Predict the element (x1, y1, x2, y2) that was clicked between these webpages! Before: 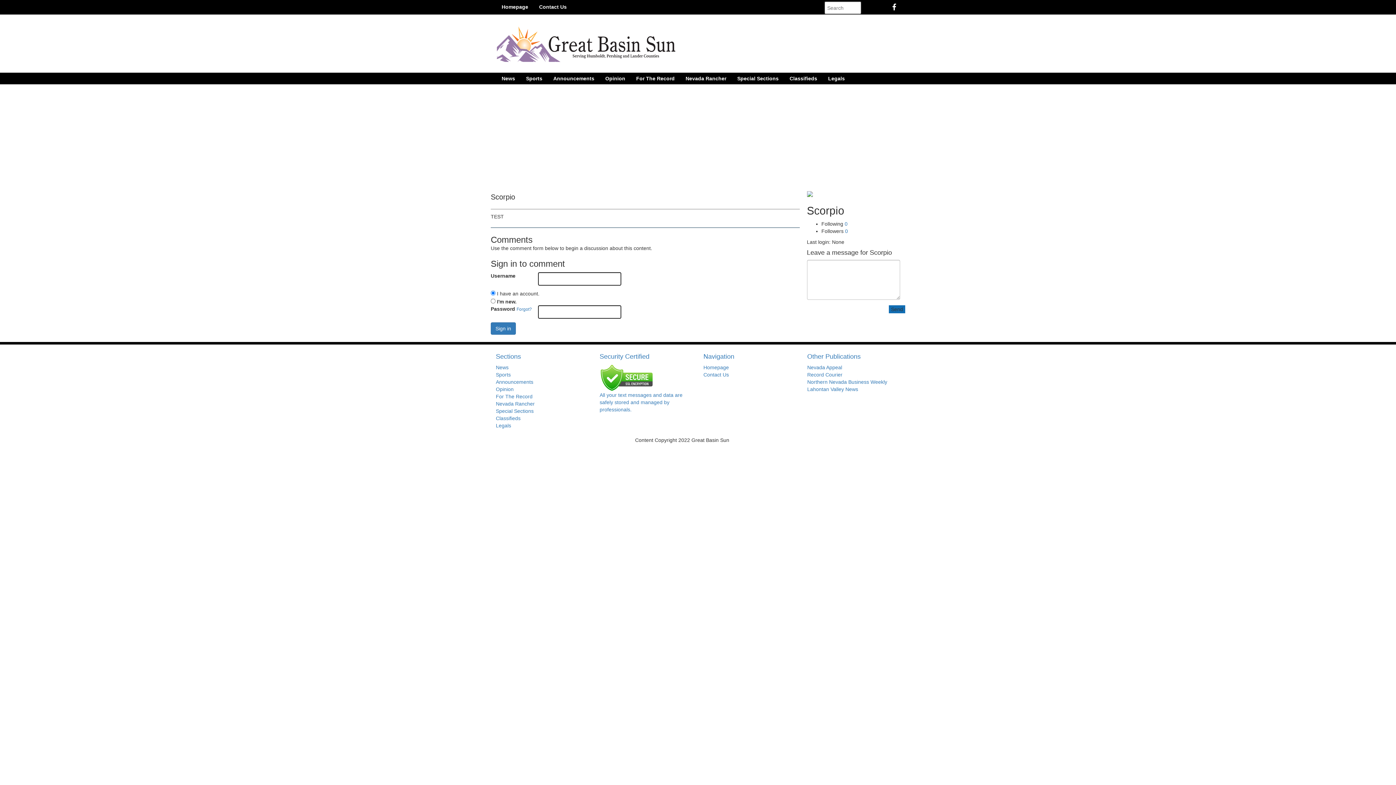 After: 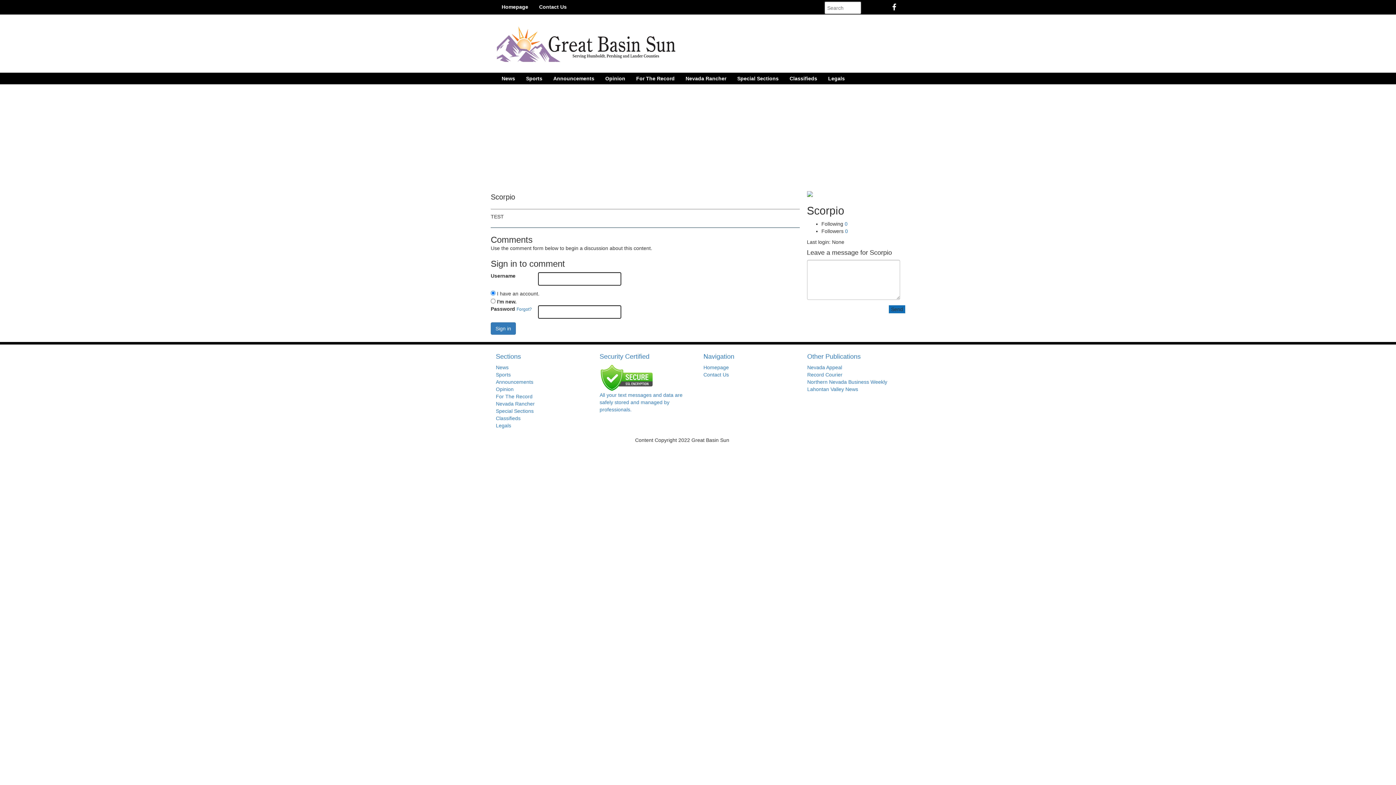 Action: bbox: (807, 190, 812, 196)